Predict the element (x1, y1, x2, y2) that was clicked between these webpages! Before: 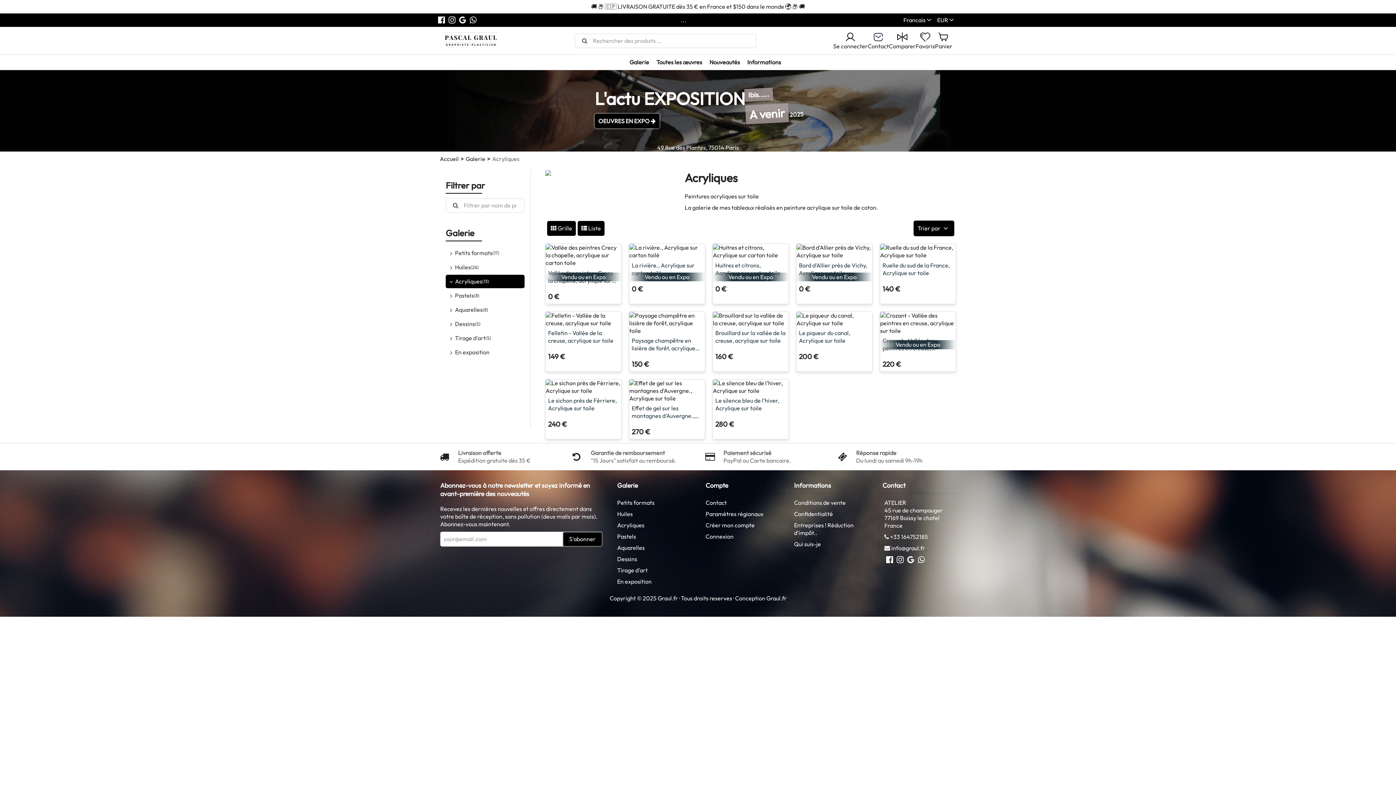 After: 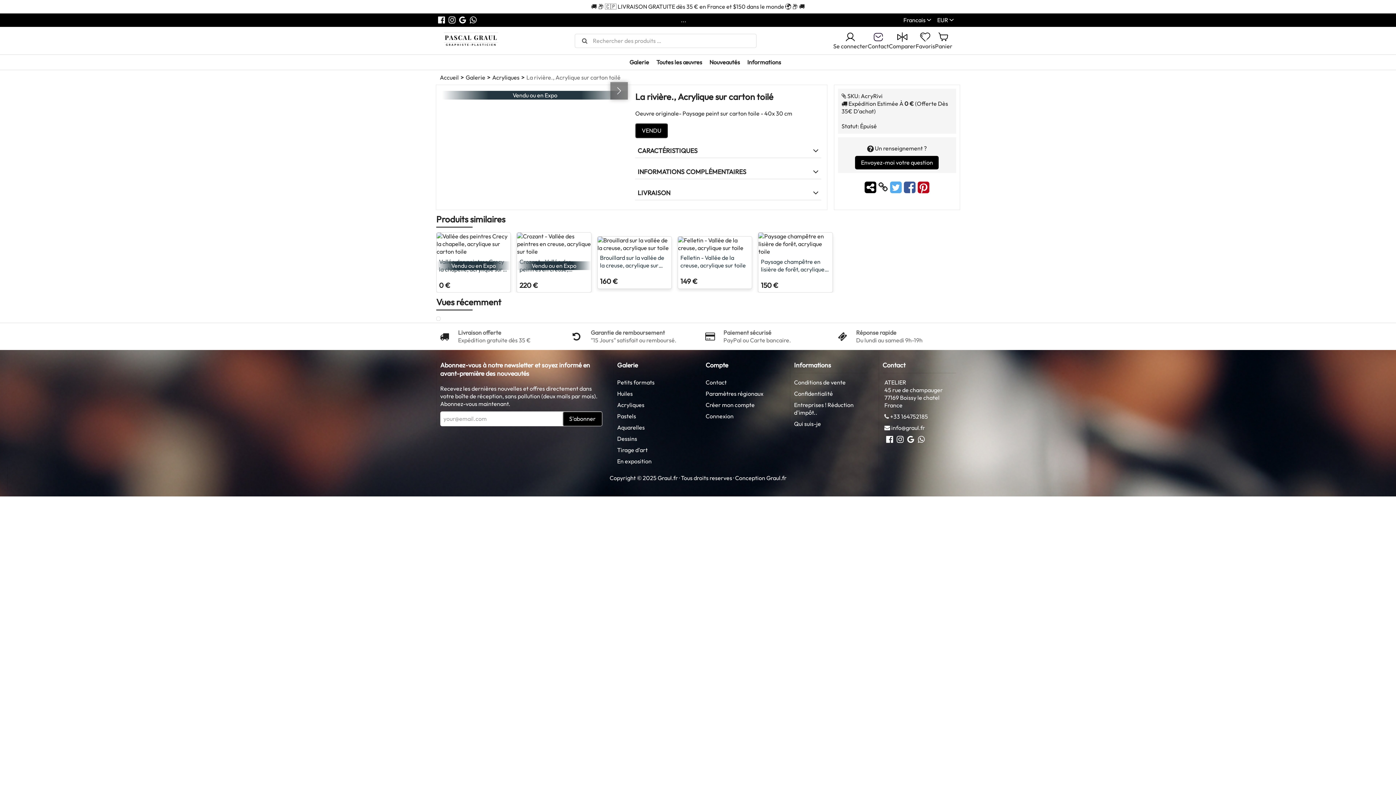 Action: label: Vendu ou en Expo
La rivière., Acrylique sur carton toilé
 
0 € bbox: (629, 244, 705, 296)